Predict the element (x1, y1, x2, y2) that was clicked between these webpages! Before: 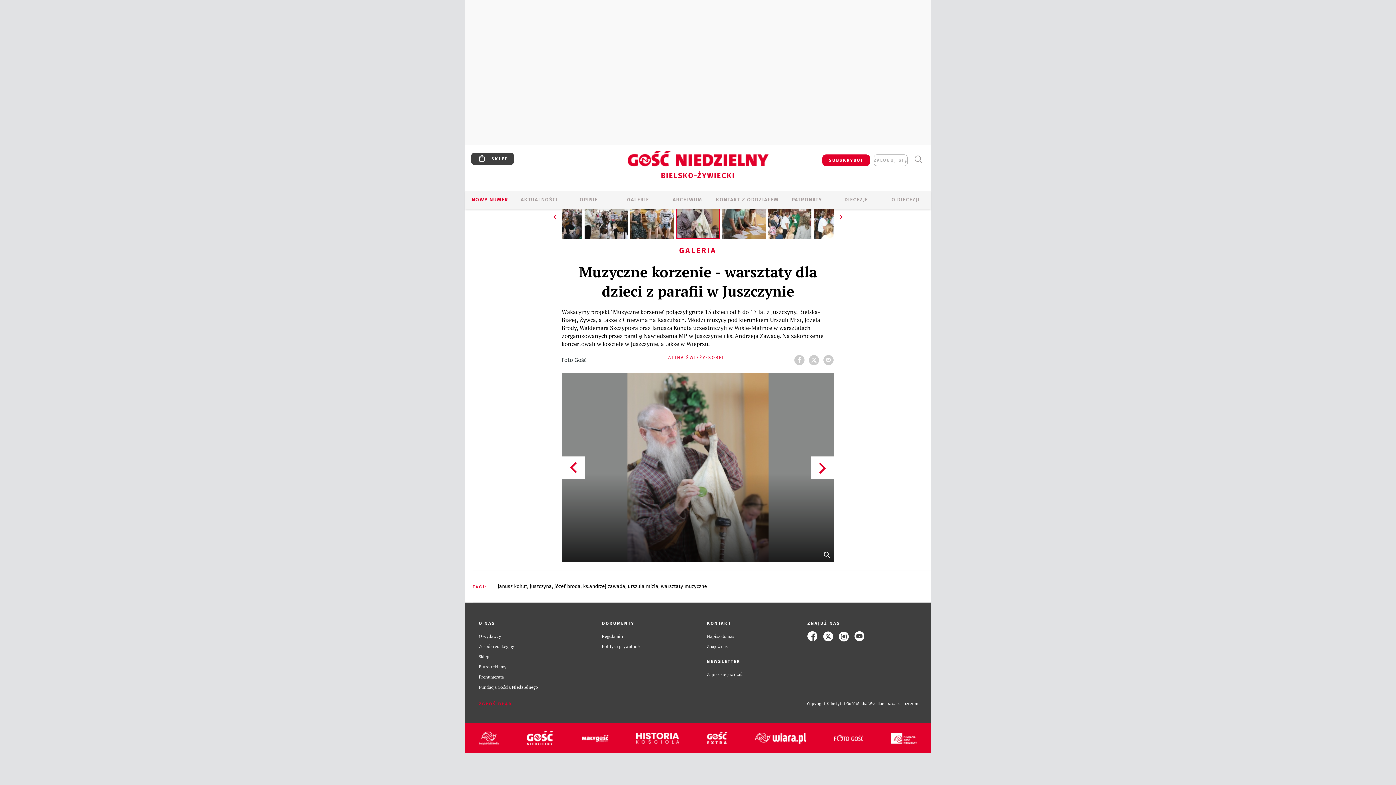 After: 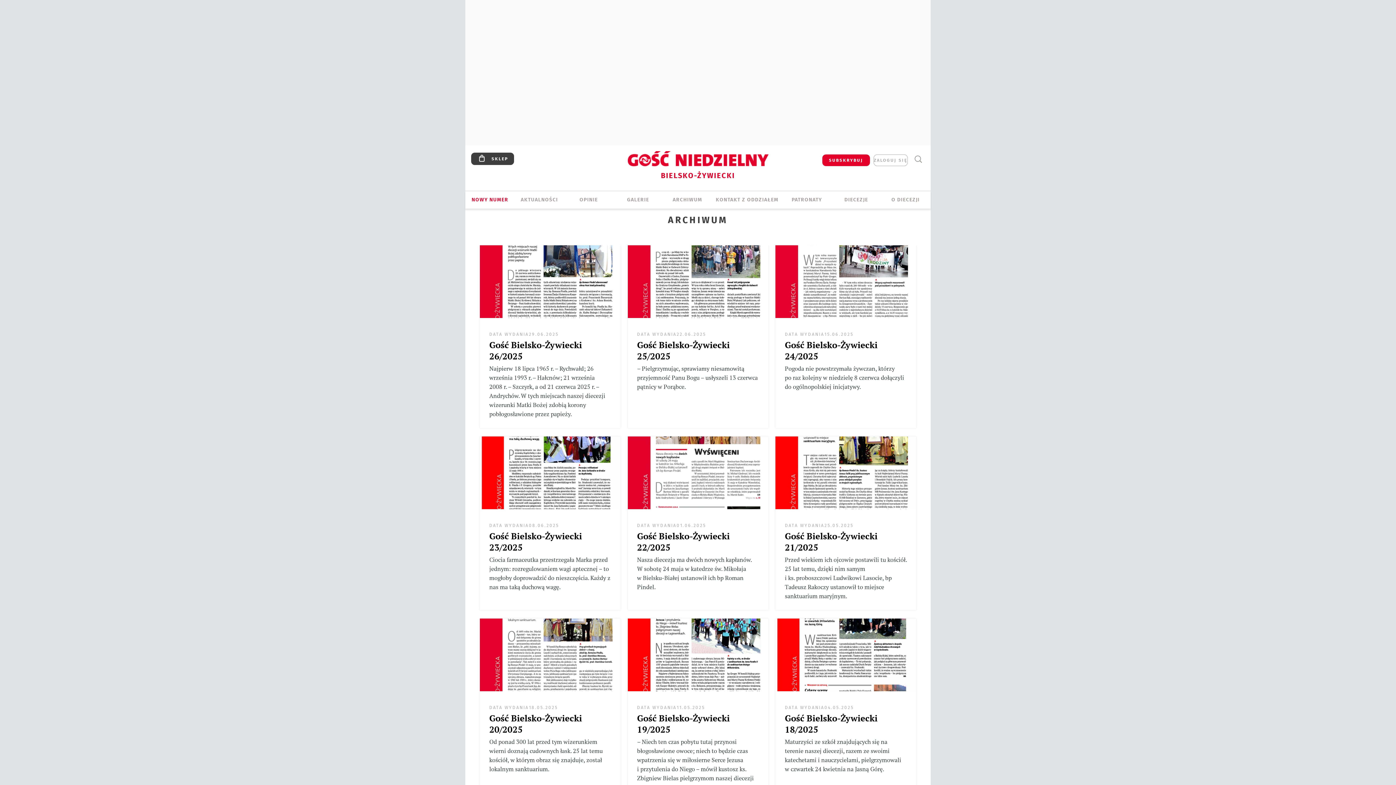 Action: bbox: (662, 196, 712, 204) label: ARCHIWUM